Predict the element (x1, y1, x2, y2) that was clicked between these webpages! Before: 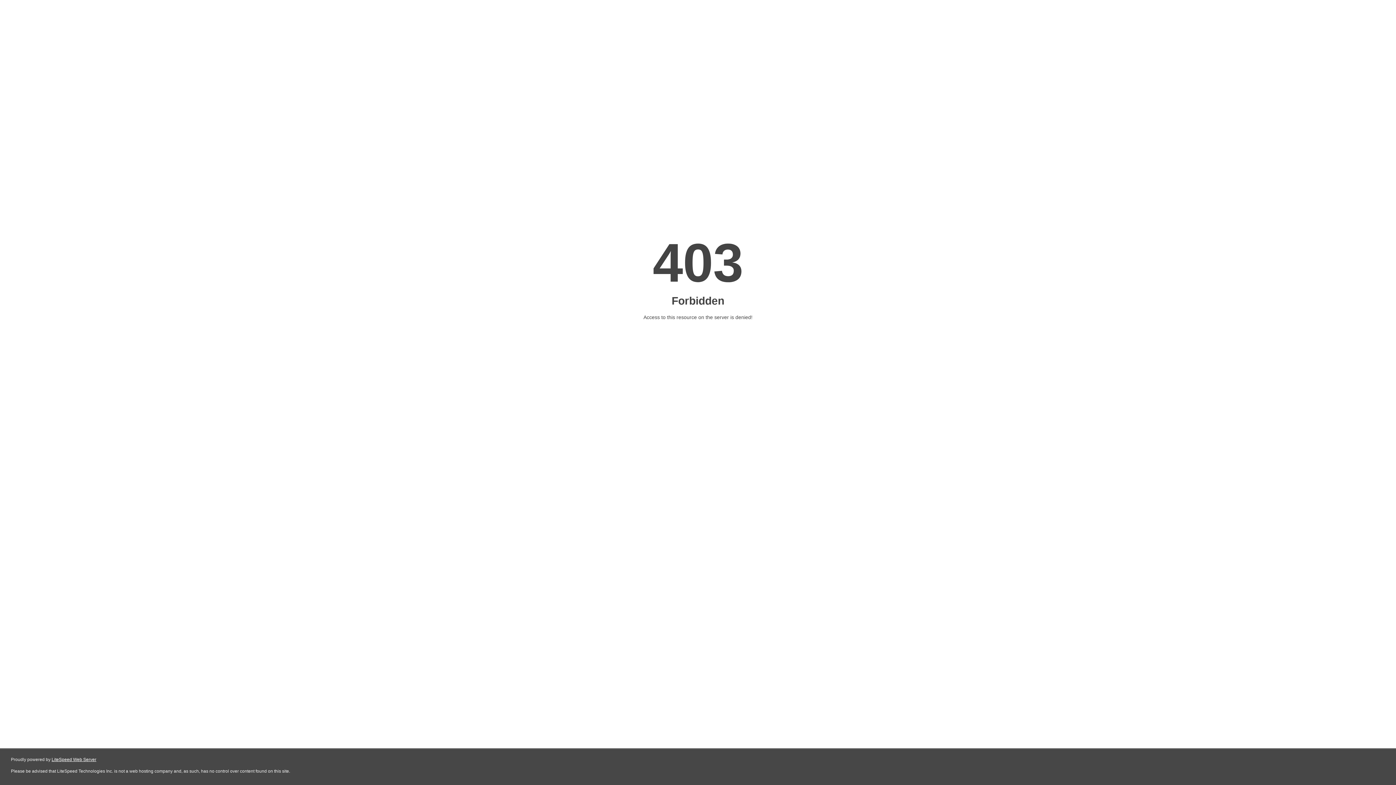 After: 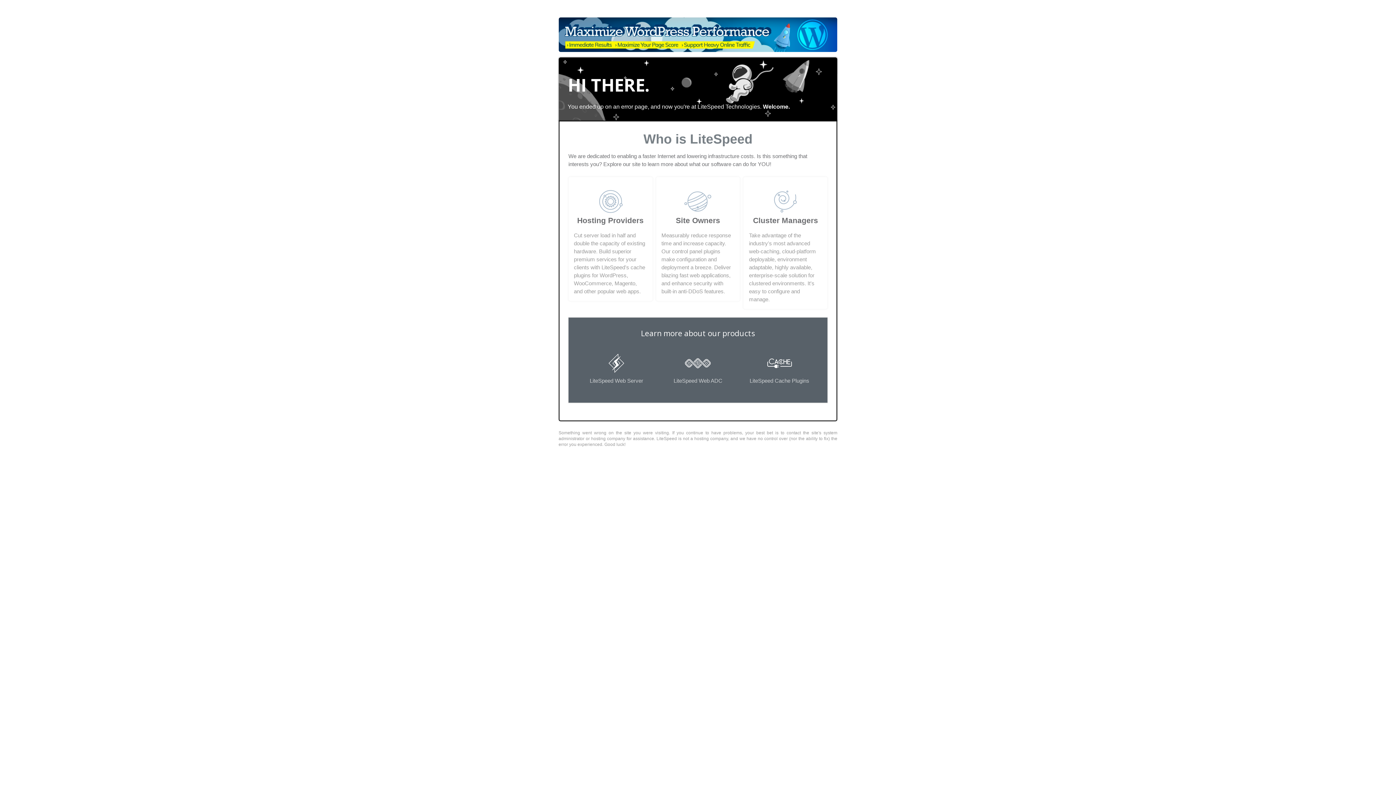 Action: bbox: (51, 757, 96, 762) label: LiteSpeed Web Server